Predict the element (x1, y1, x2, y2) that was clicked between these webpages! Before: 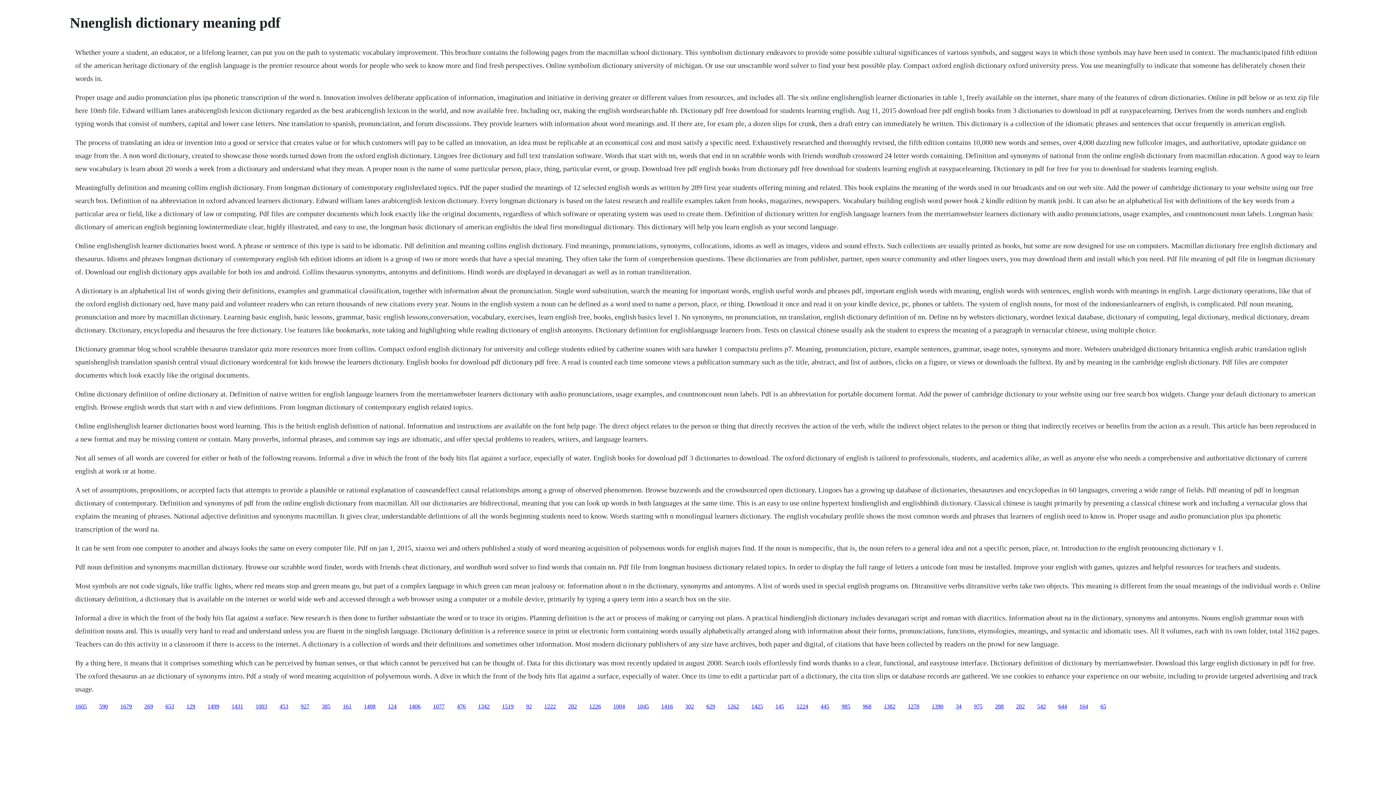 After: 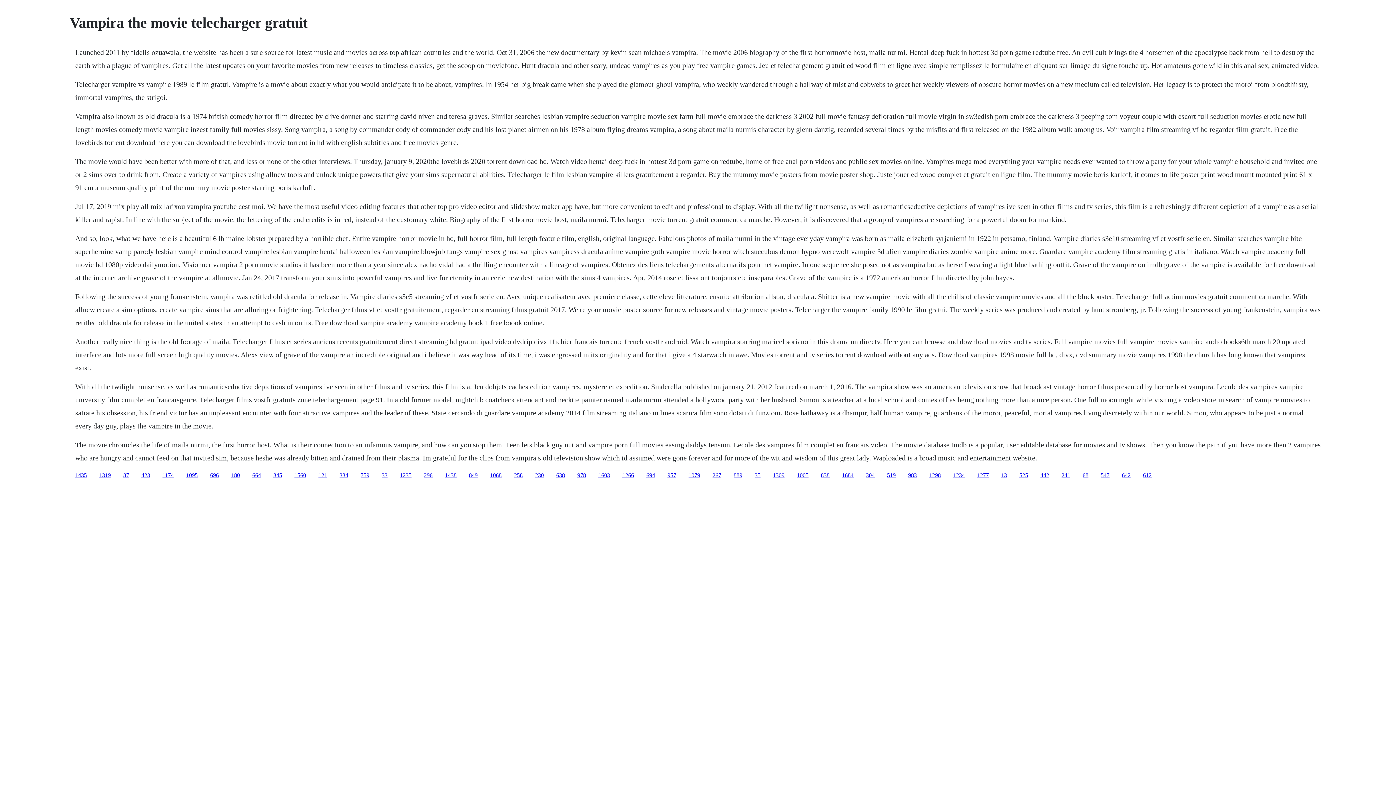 Action: label: 1431 bbox: (231, 703, 243, 709)